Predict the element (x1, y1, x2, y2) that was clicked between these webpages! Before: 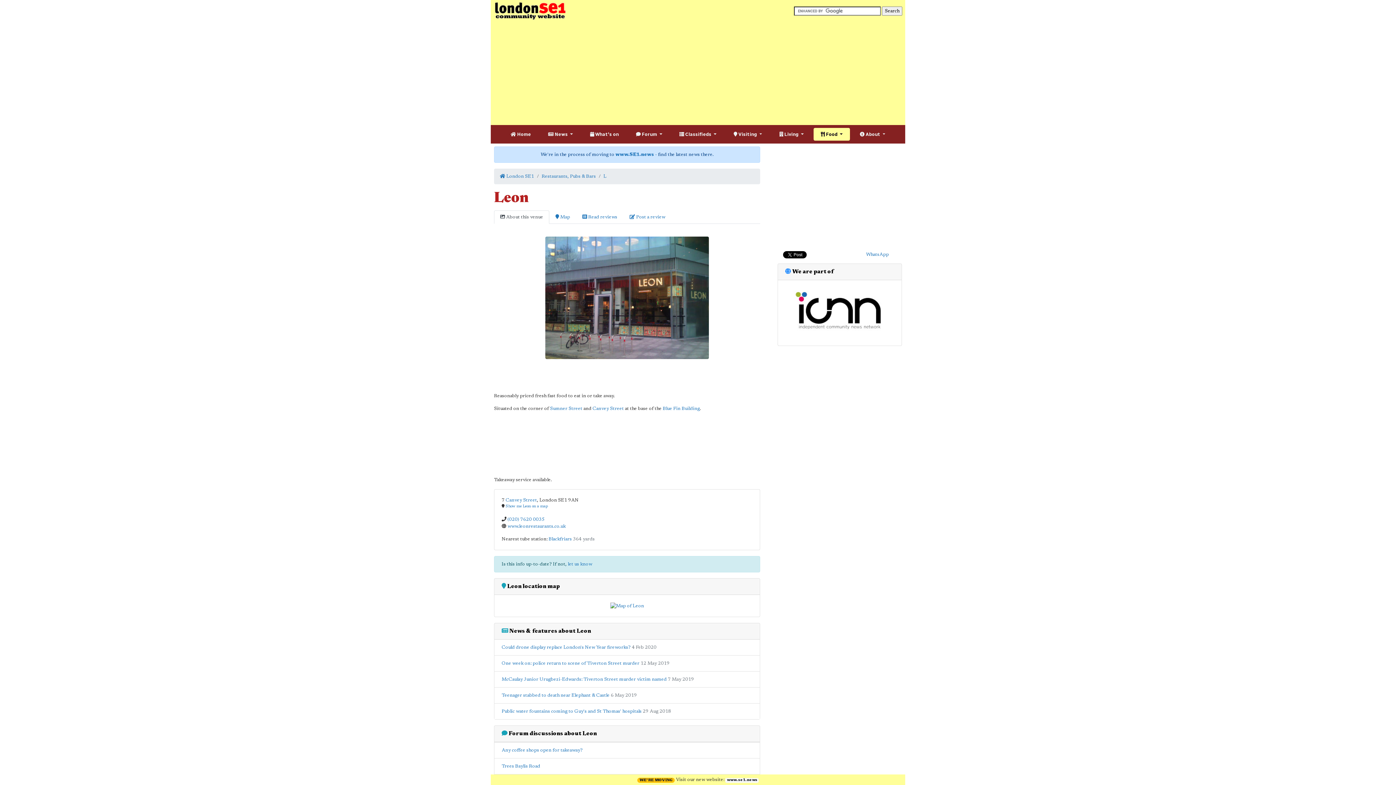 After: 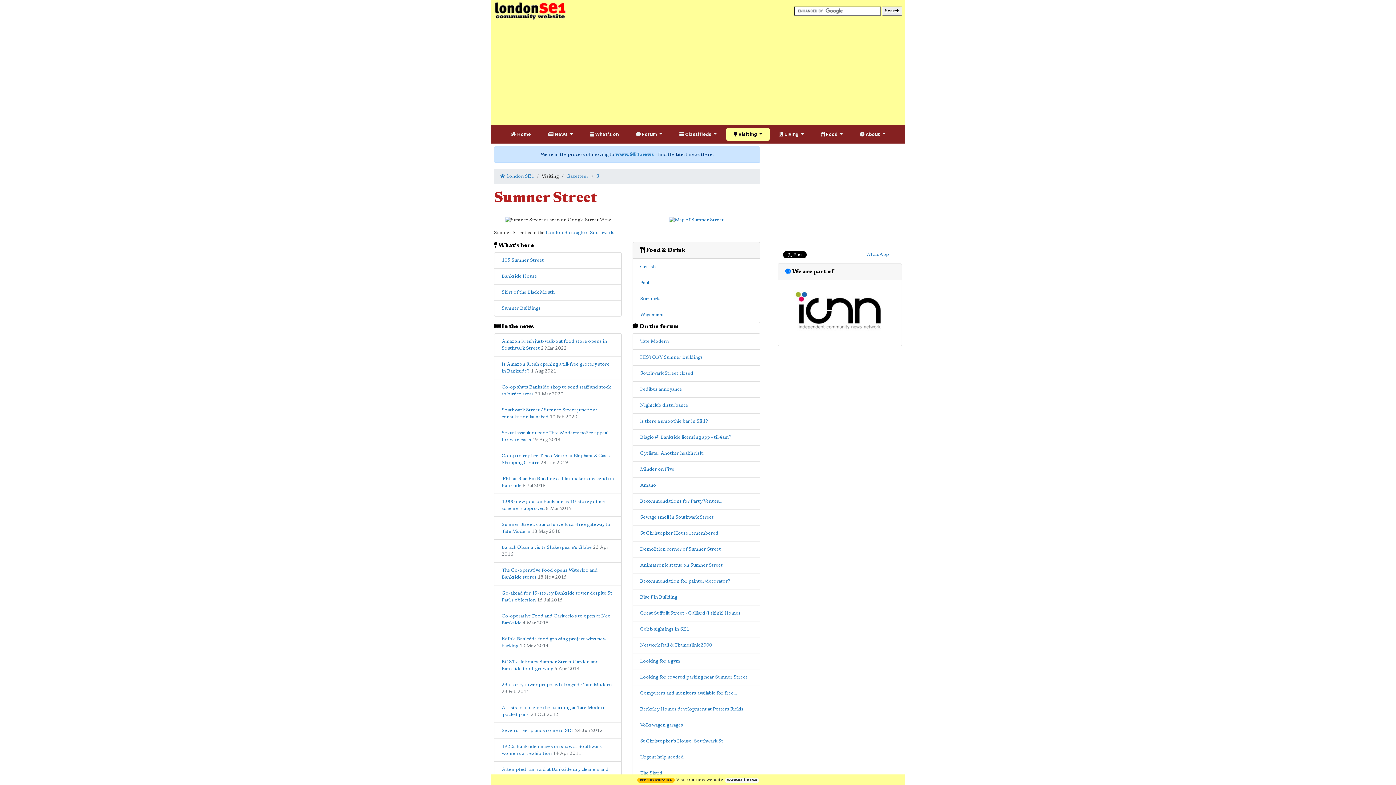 Action: bbox: (550, 406, 582, 411) label: Sumner Street